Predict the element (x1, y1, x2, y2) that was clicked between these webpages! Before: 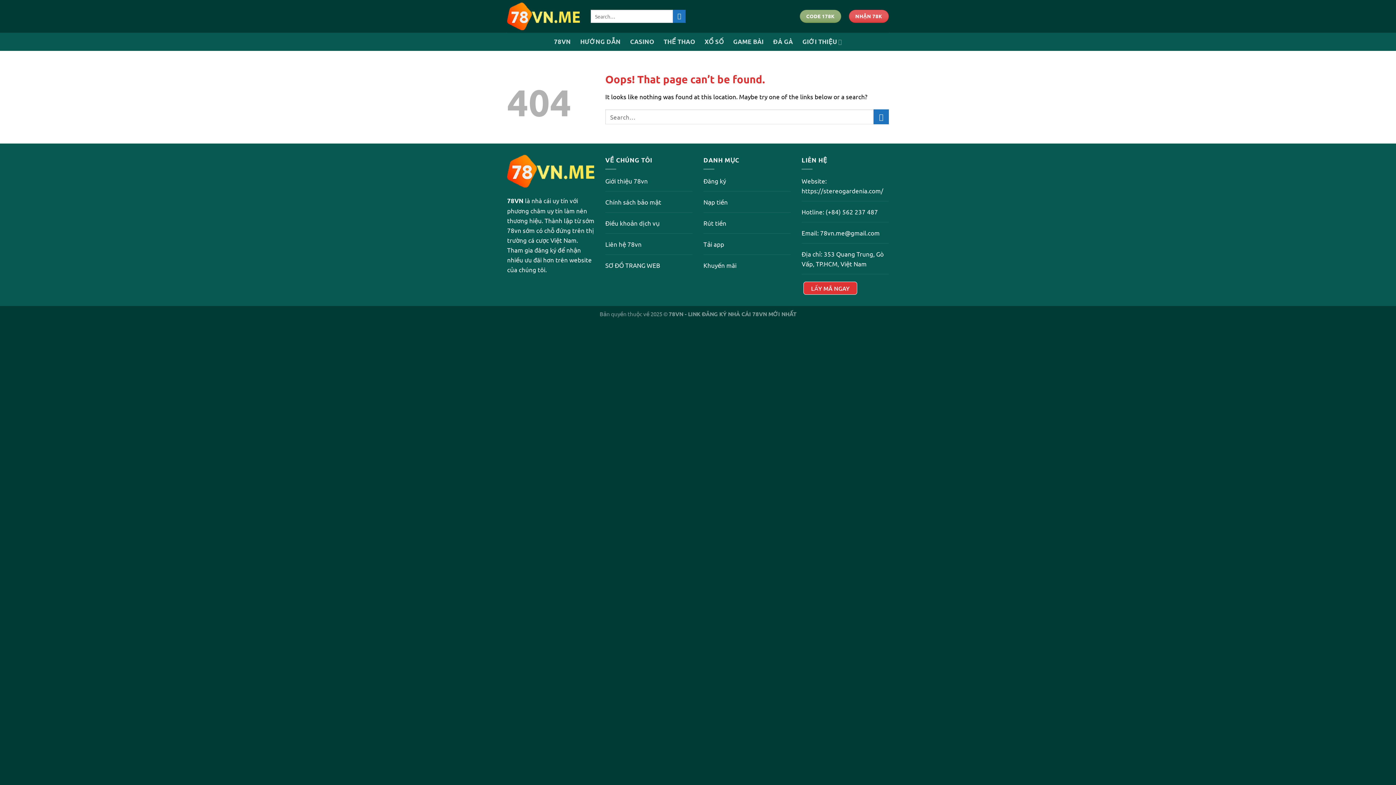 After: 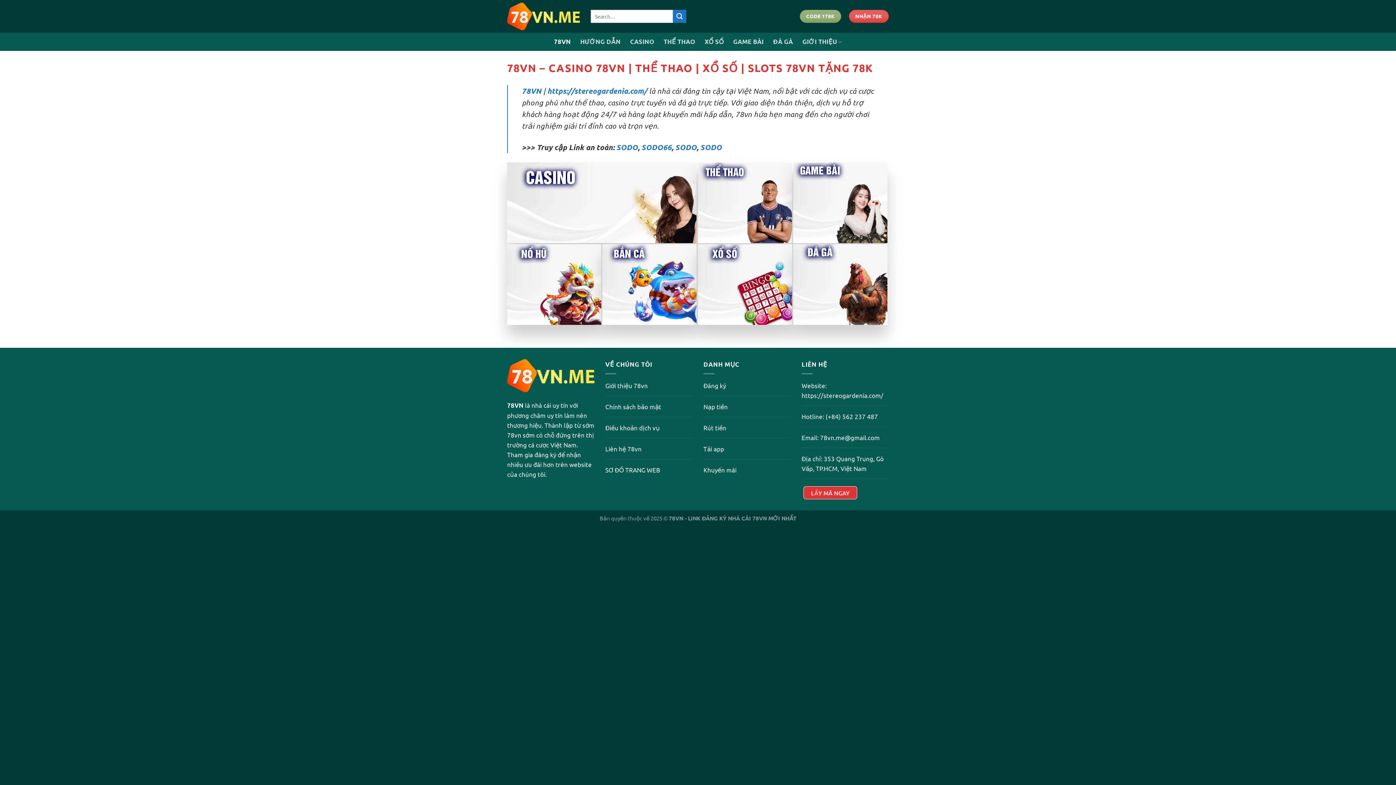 Action: bbox: (507, 197, 523, 204) label: 78VN